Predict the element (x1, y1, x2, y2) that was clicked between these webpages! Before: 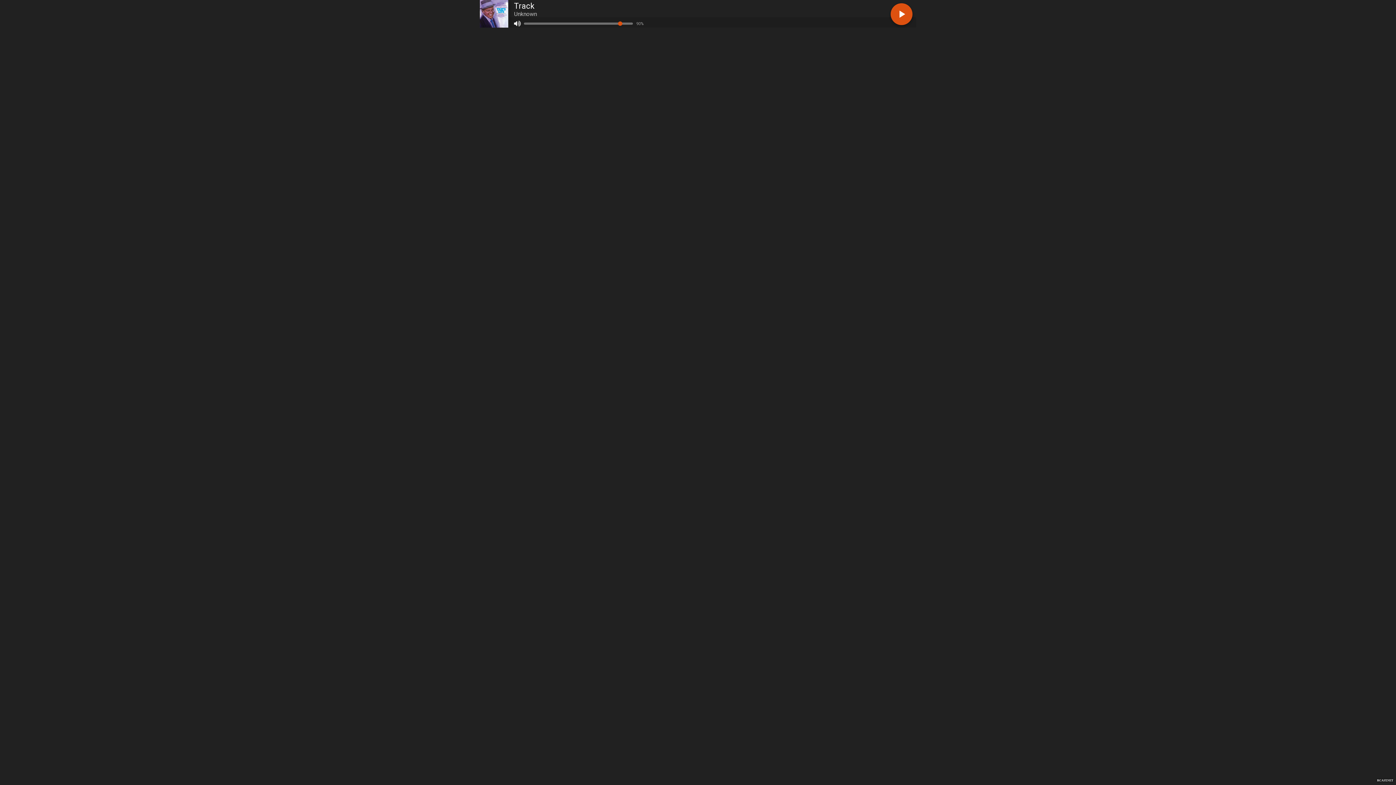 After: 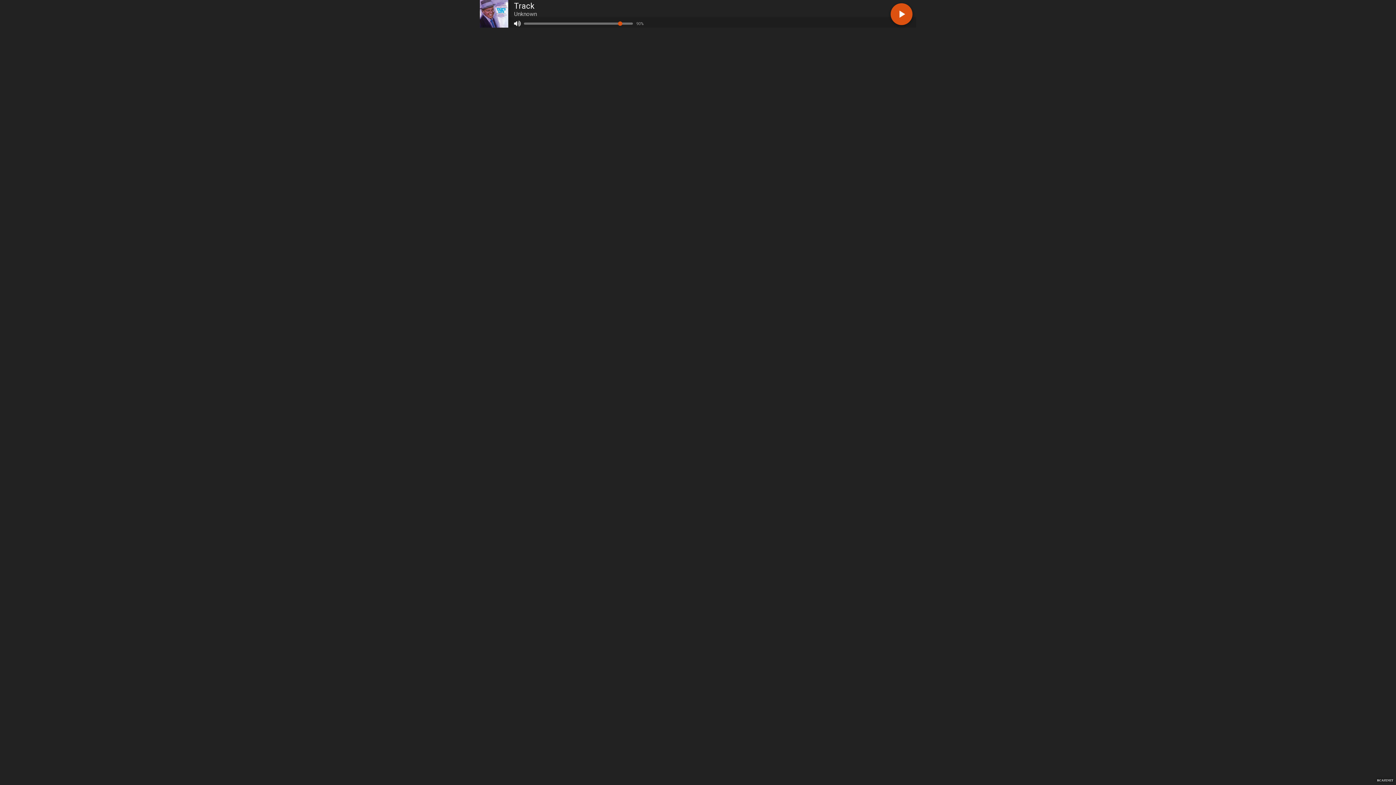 Action: bbox: (1377, 779, 1393, 782) label: RCAST.NET